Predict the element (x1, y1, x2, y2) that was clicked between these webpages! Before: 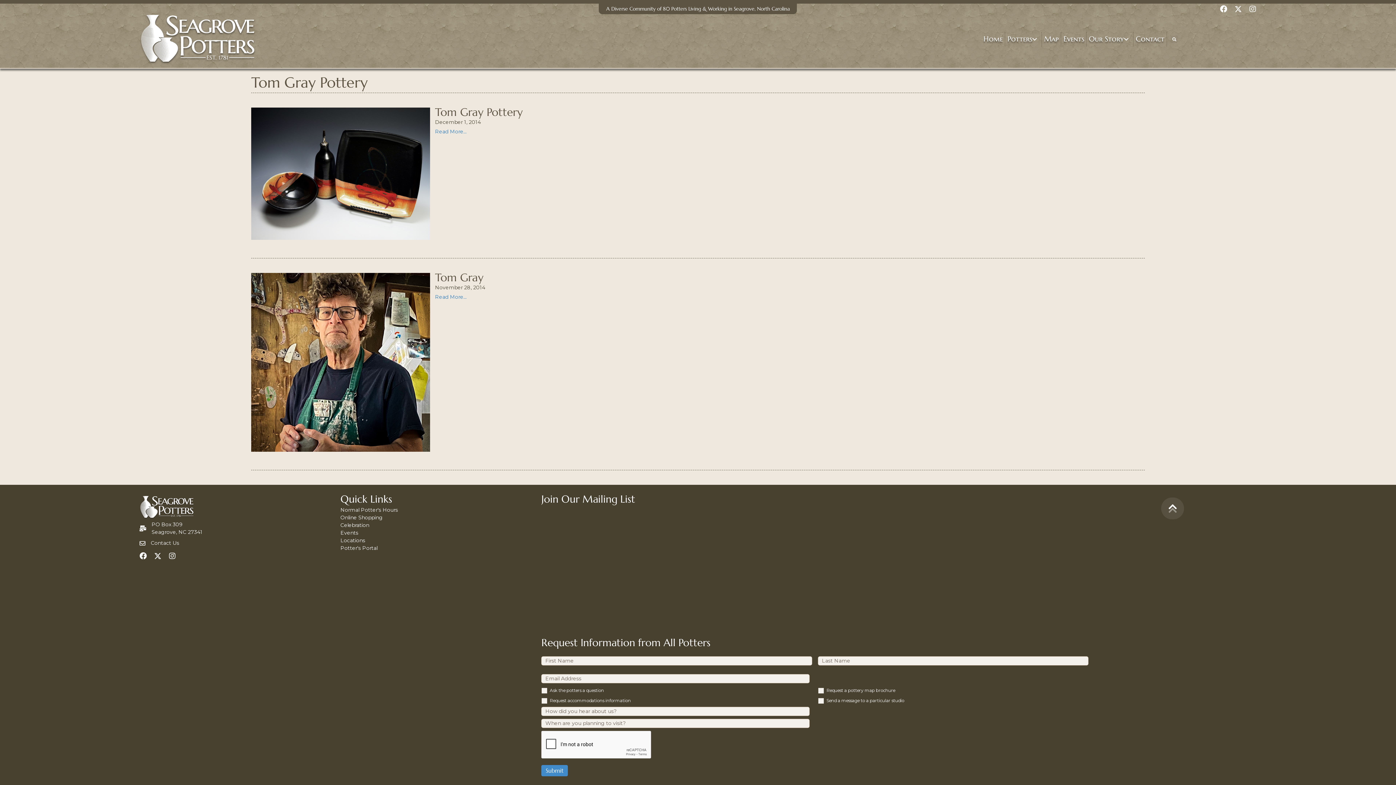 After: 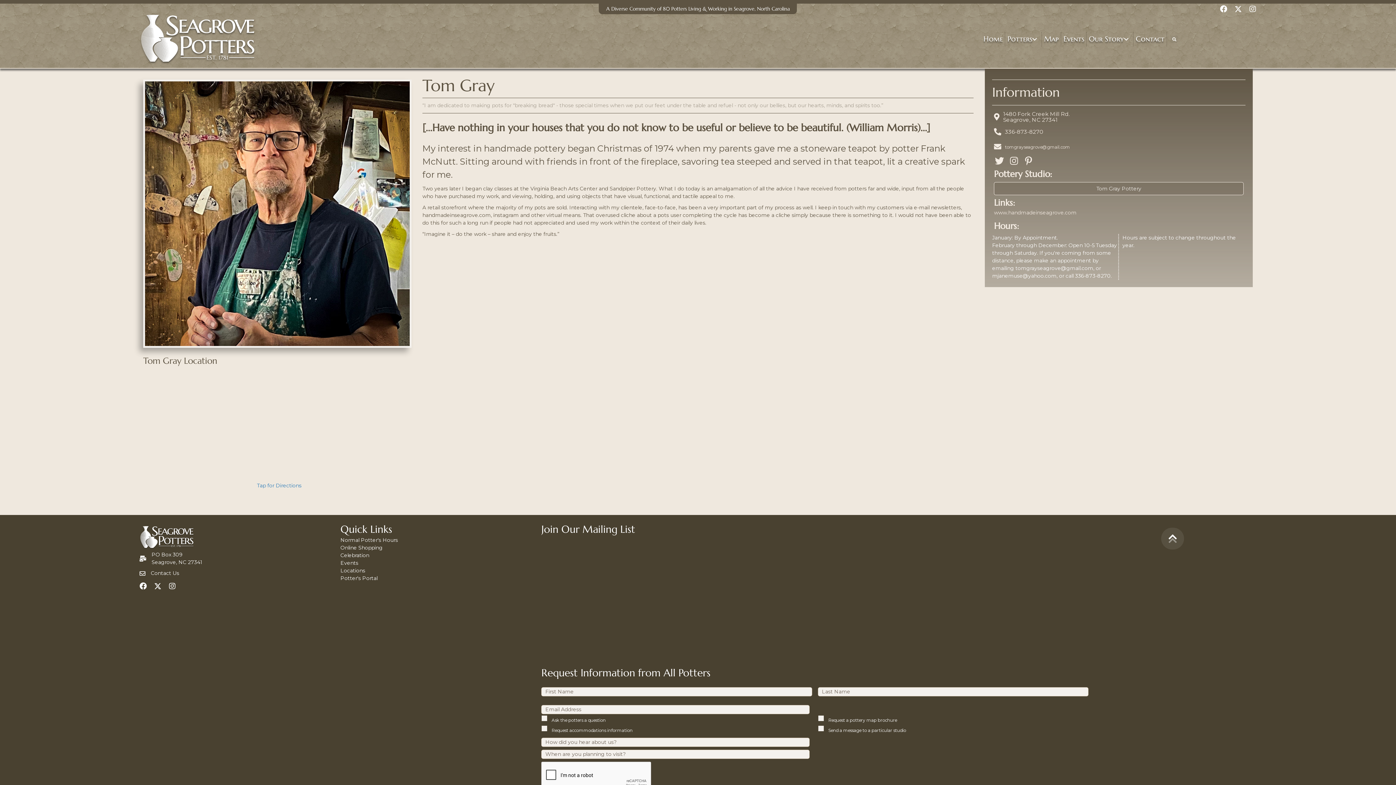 Action: bbox: (435, 270, 483, 284) label: Tom Gray